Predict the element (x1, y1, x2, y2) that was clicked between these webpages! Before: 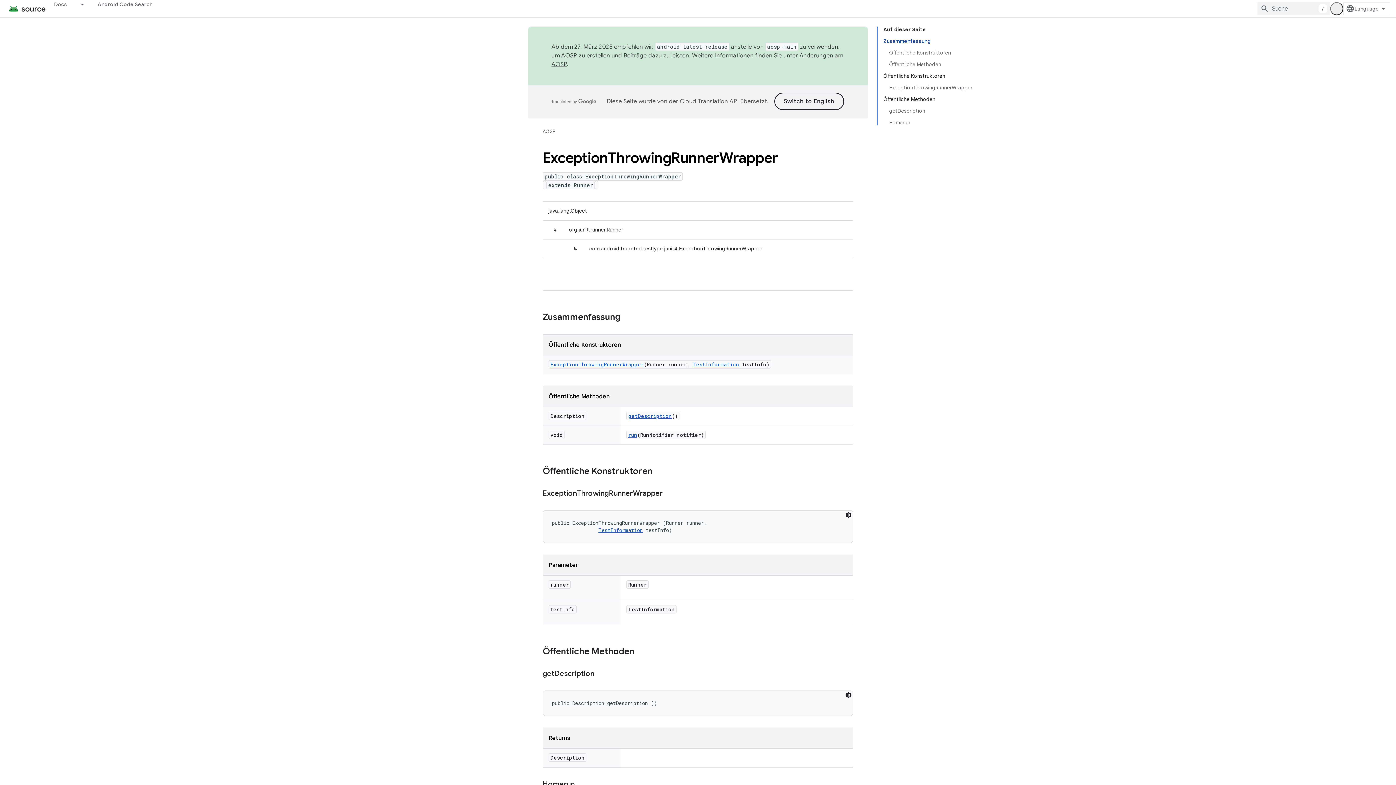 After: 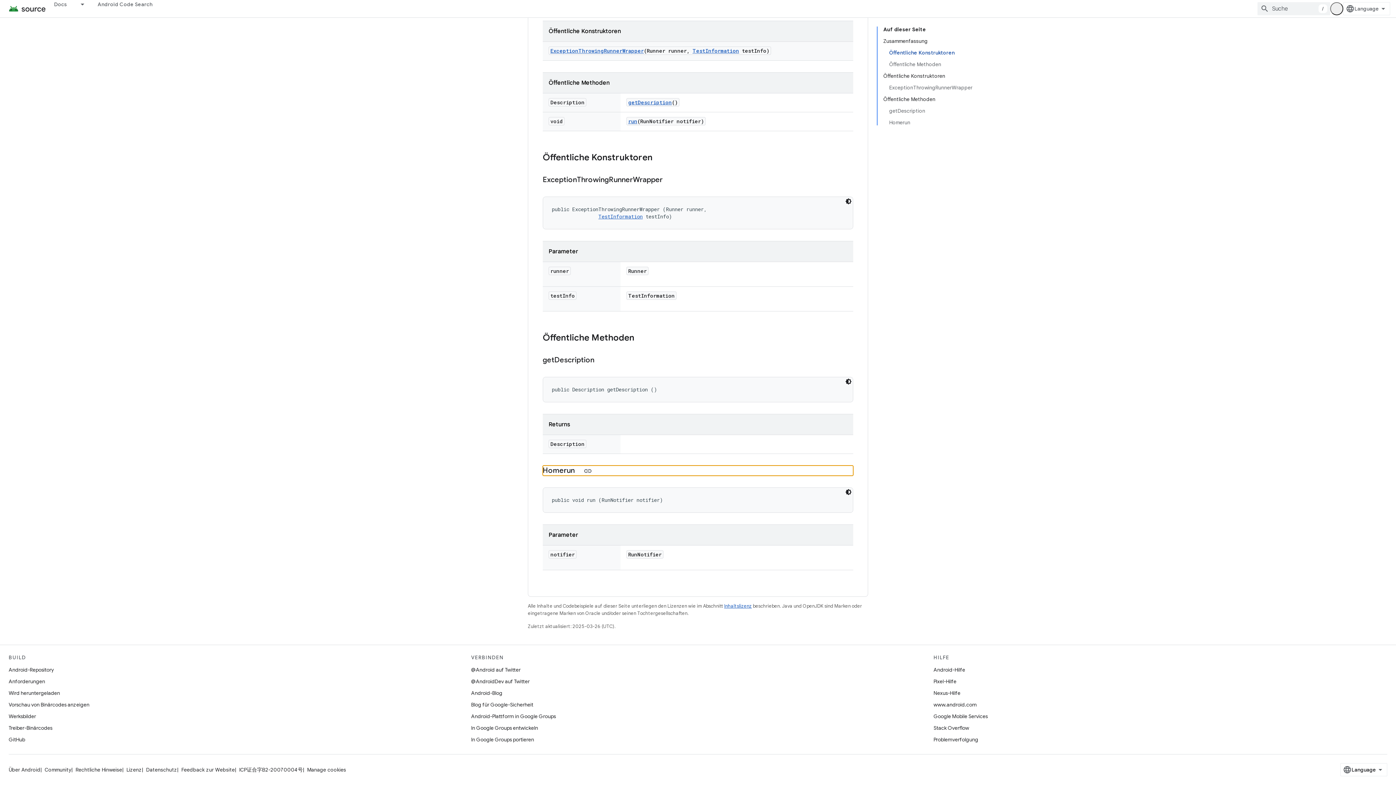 Action: bbox: (628, 431, 637, 438) label: run